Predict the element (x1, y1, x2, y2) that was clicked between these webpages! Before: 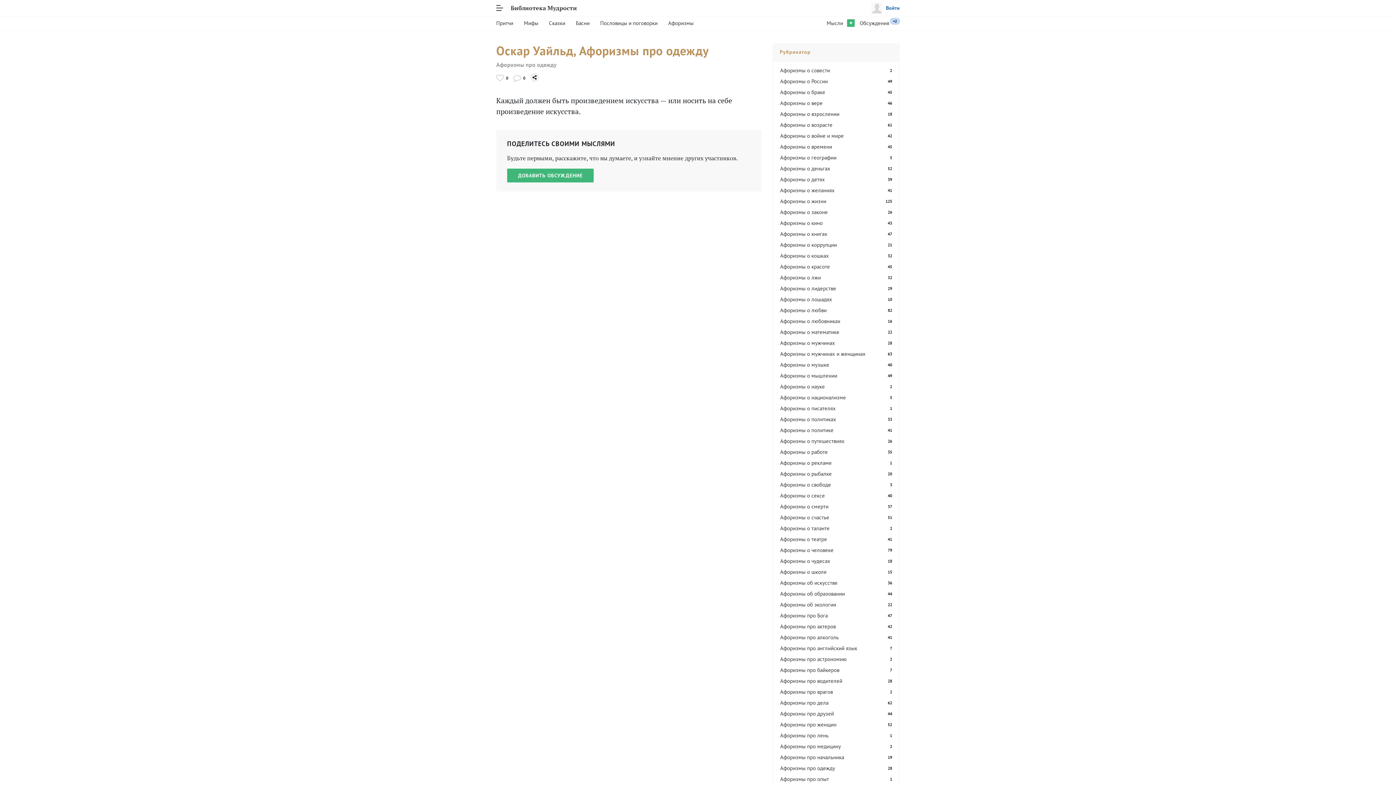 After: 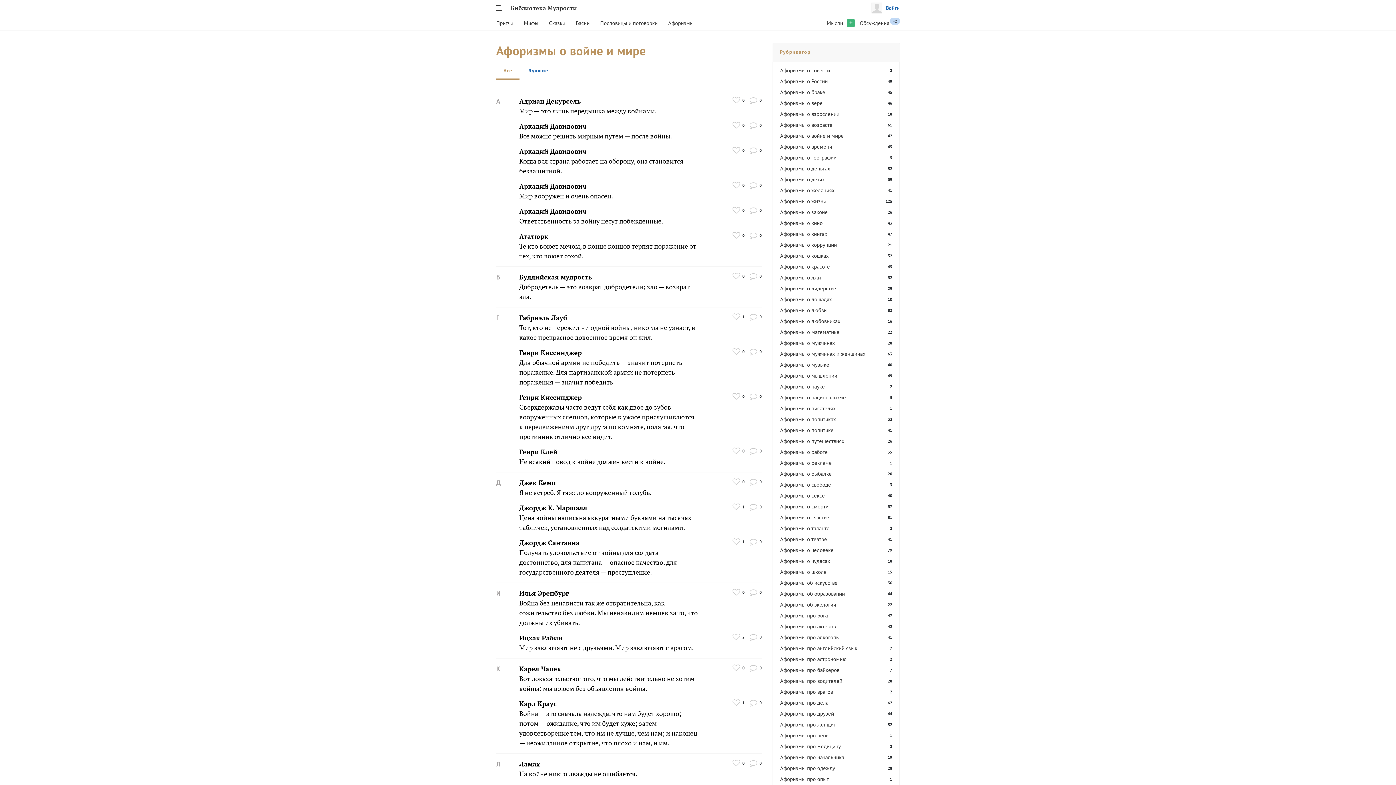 Action: bbox: (780, 132, 844, 139) label: Афоризмы о войне и мире